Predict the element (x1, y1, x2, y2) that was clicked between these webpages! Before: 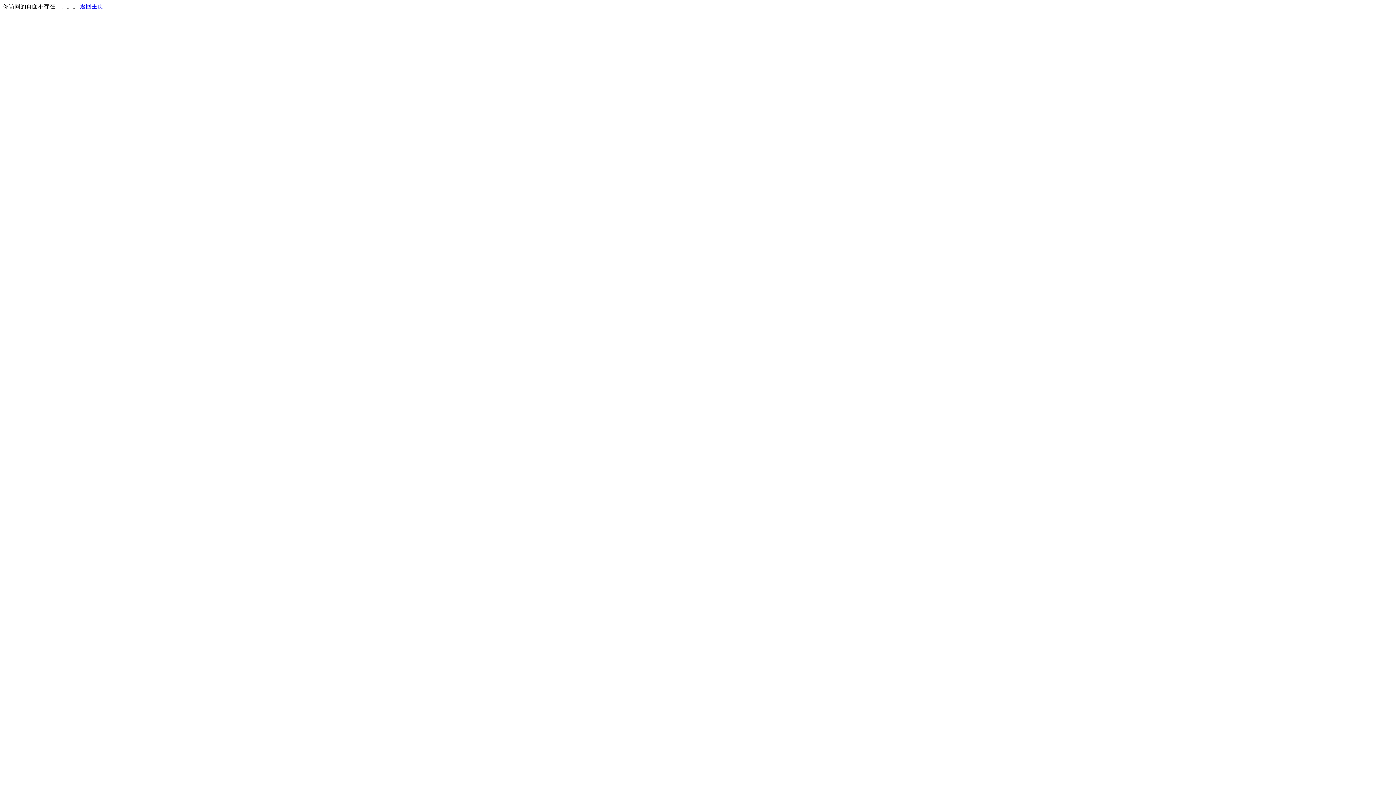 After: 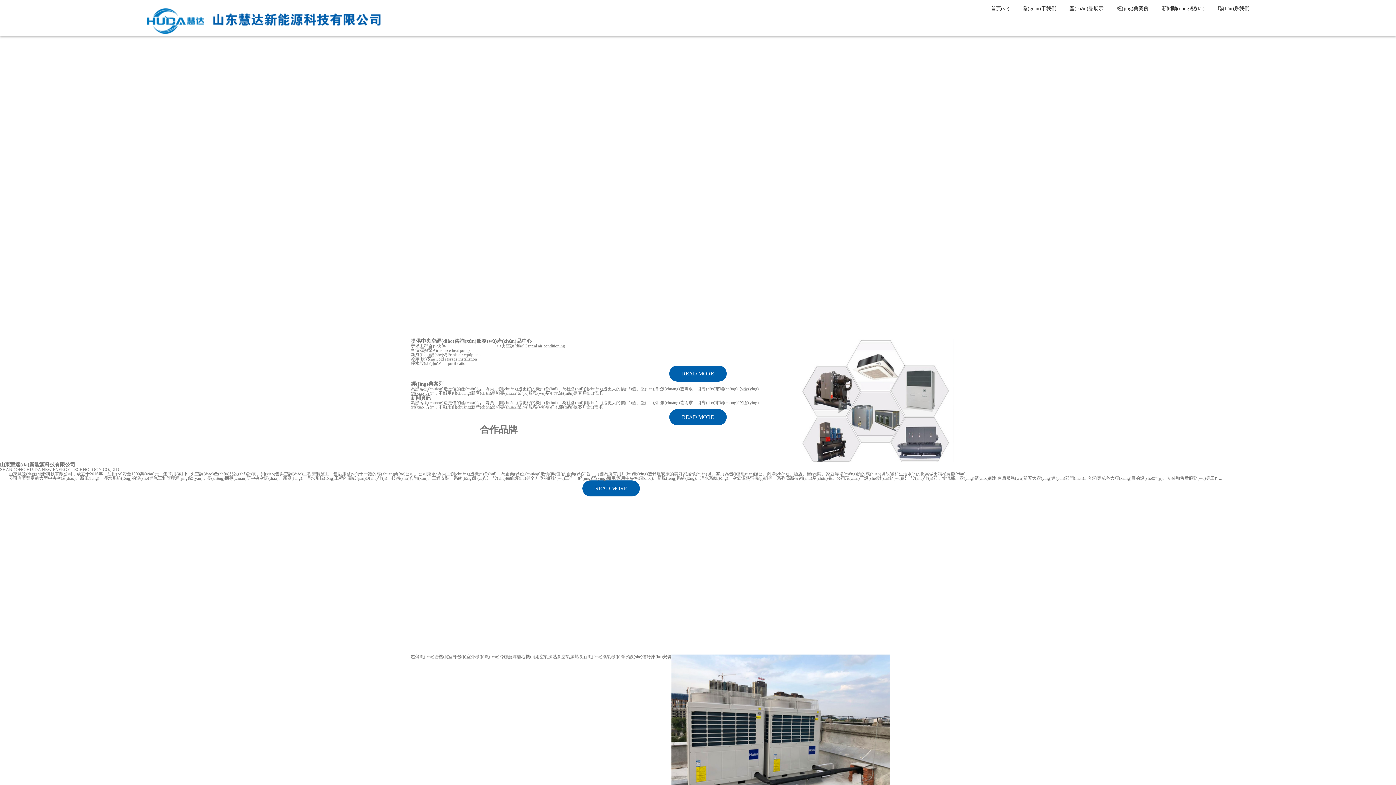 Action: bbox: (80, 3, 103, 9) label: 返回主页